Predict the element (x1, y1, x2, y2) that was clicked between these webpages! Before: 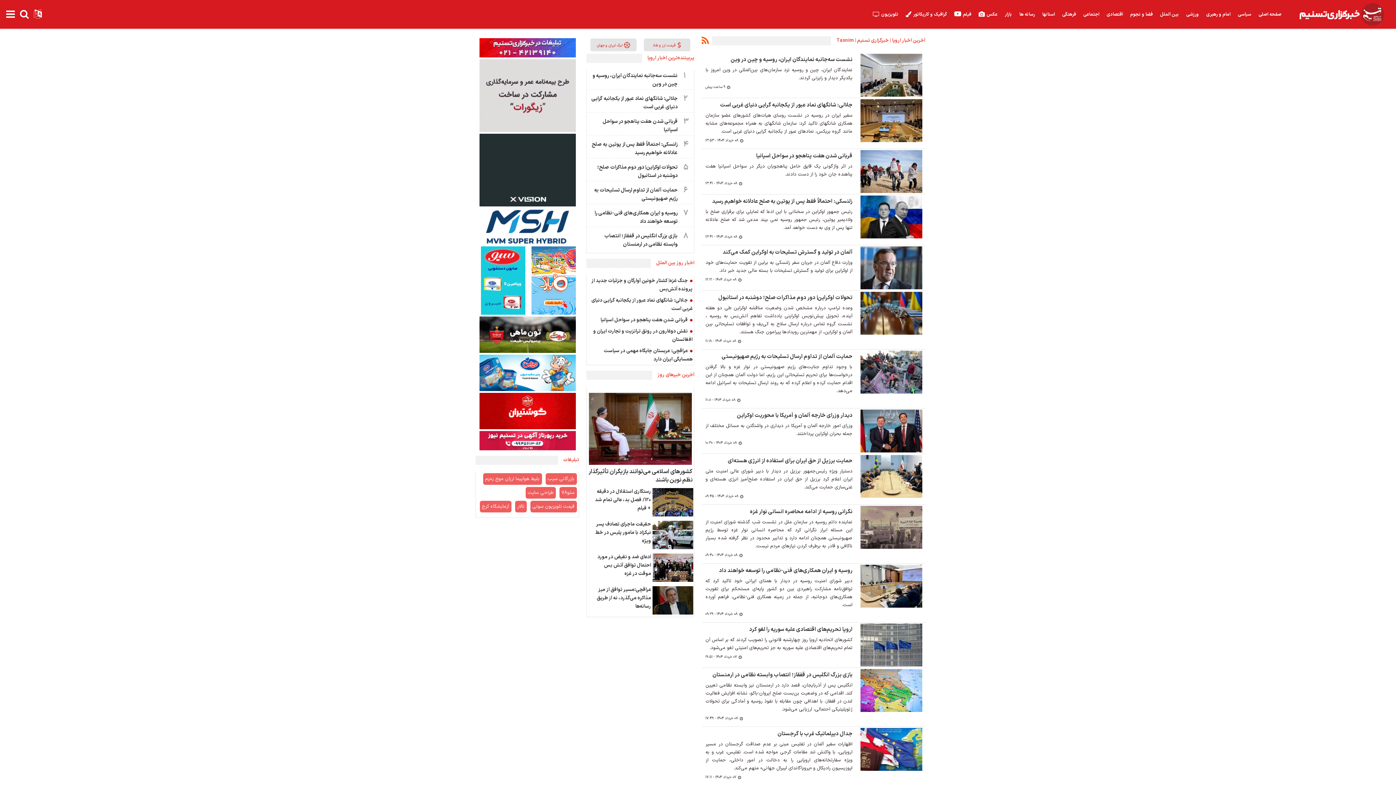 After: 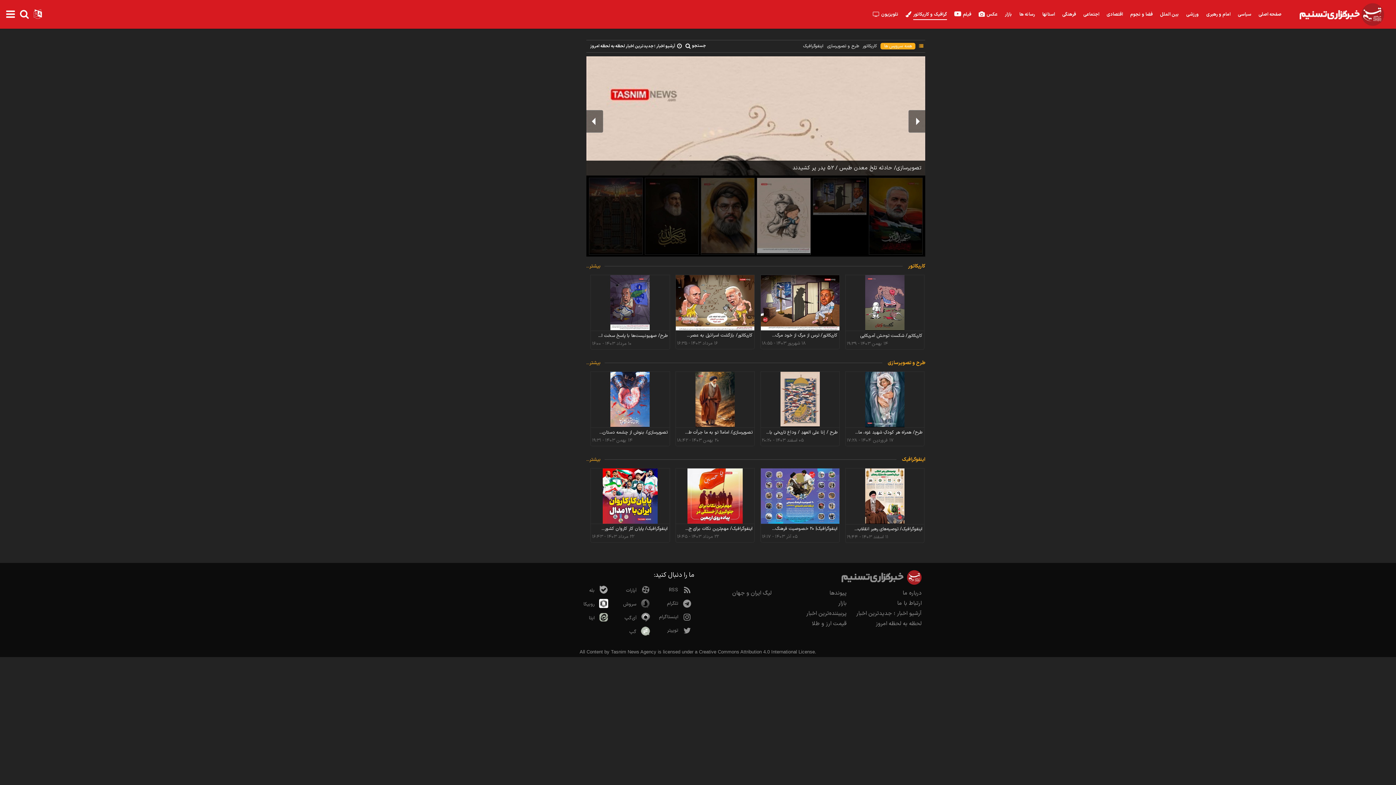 Action: bbox: (902, 0, 950, 29) label: گرافیک و کاریکاتور